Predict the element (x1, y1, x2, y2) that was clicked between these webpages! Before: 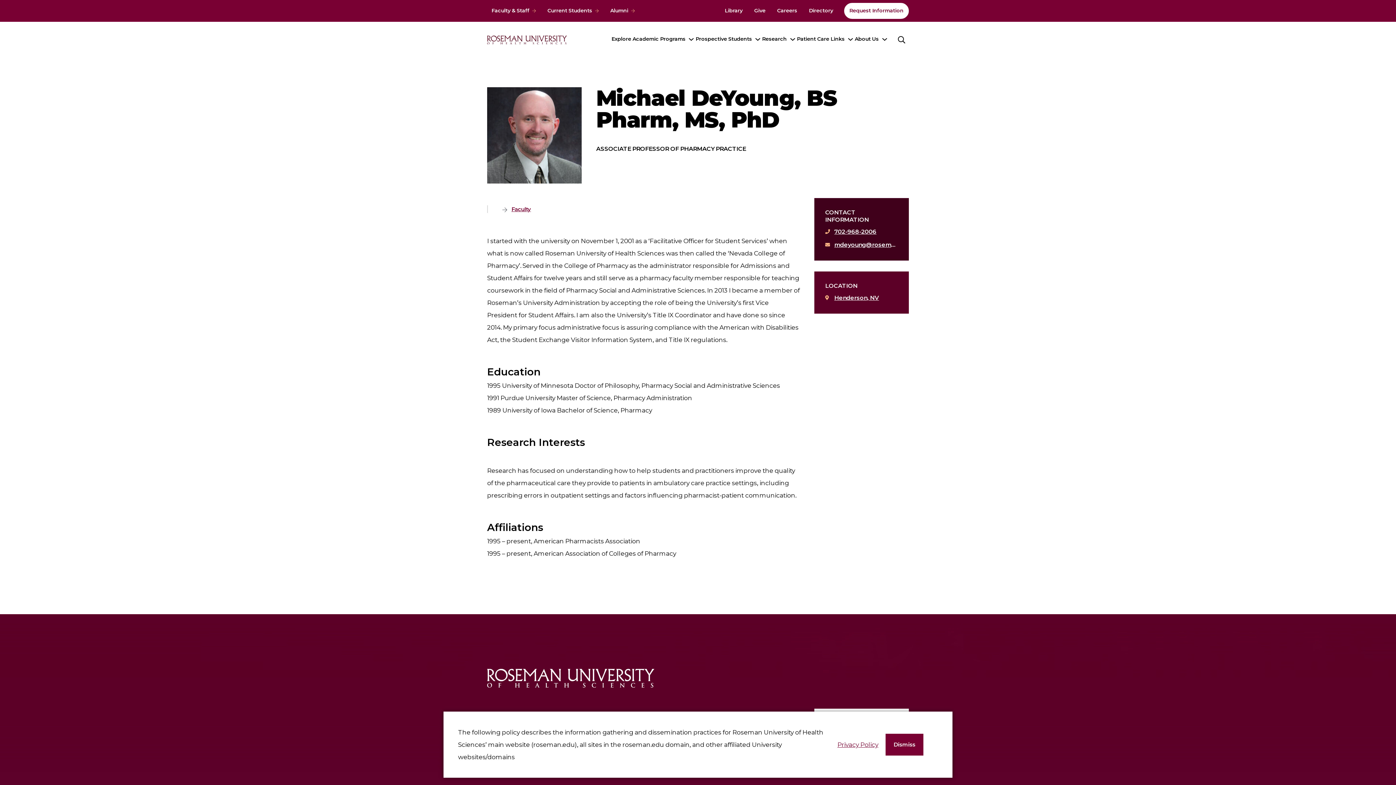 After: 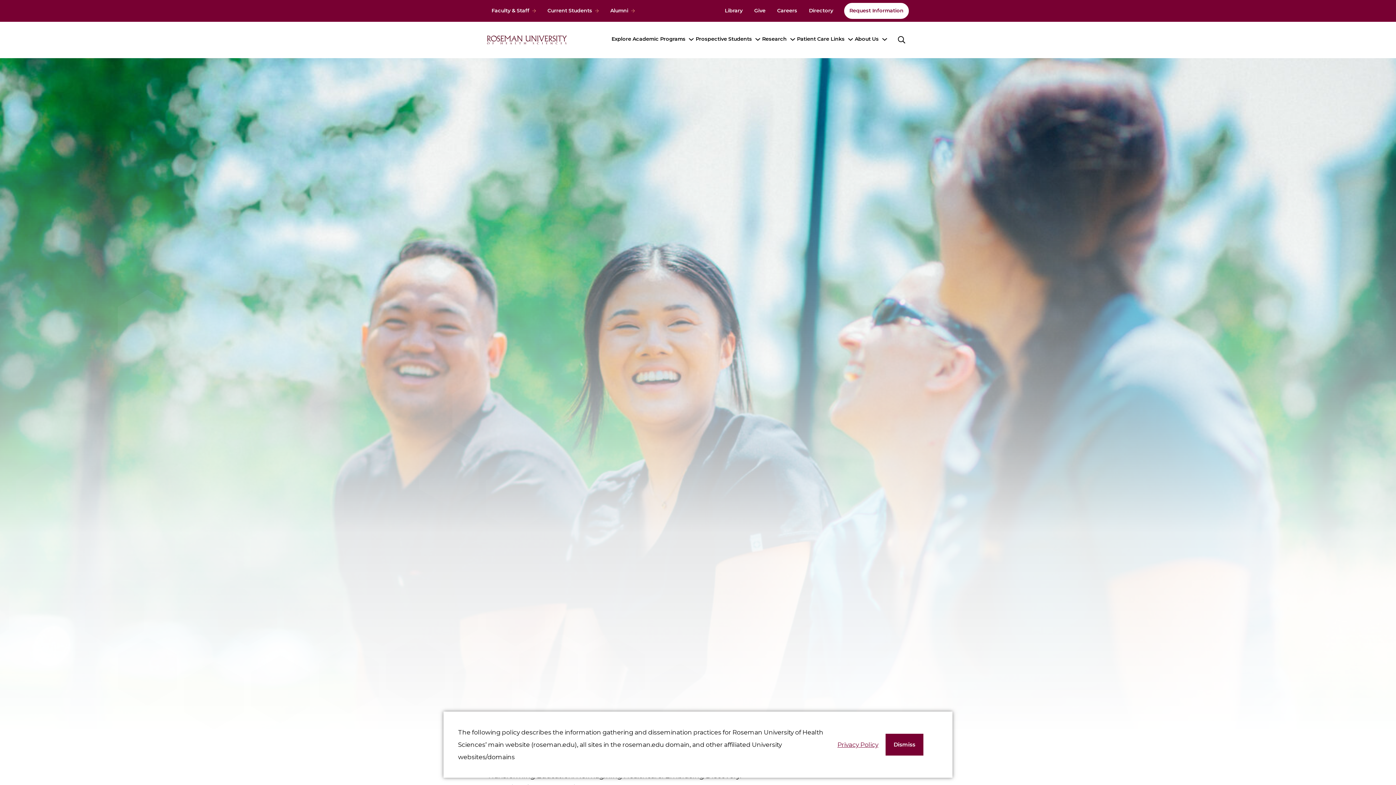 Action: bbox: (695, 21, 752, 56) label: Prospective Students